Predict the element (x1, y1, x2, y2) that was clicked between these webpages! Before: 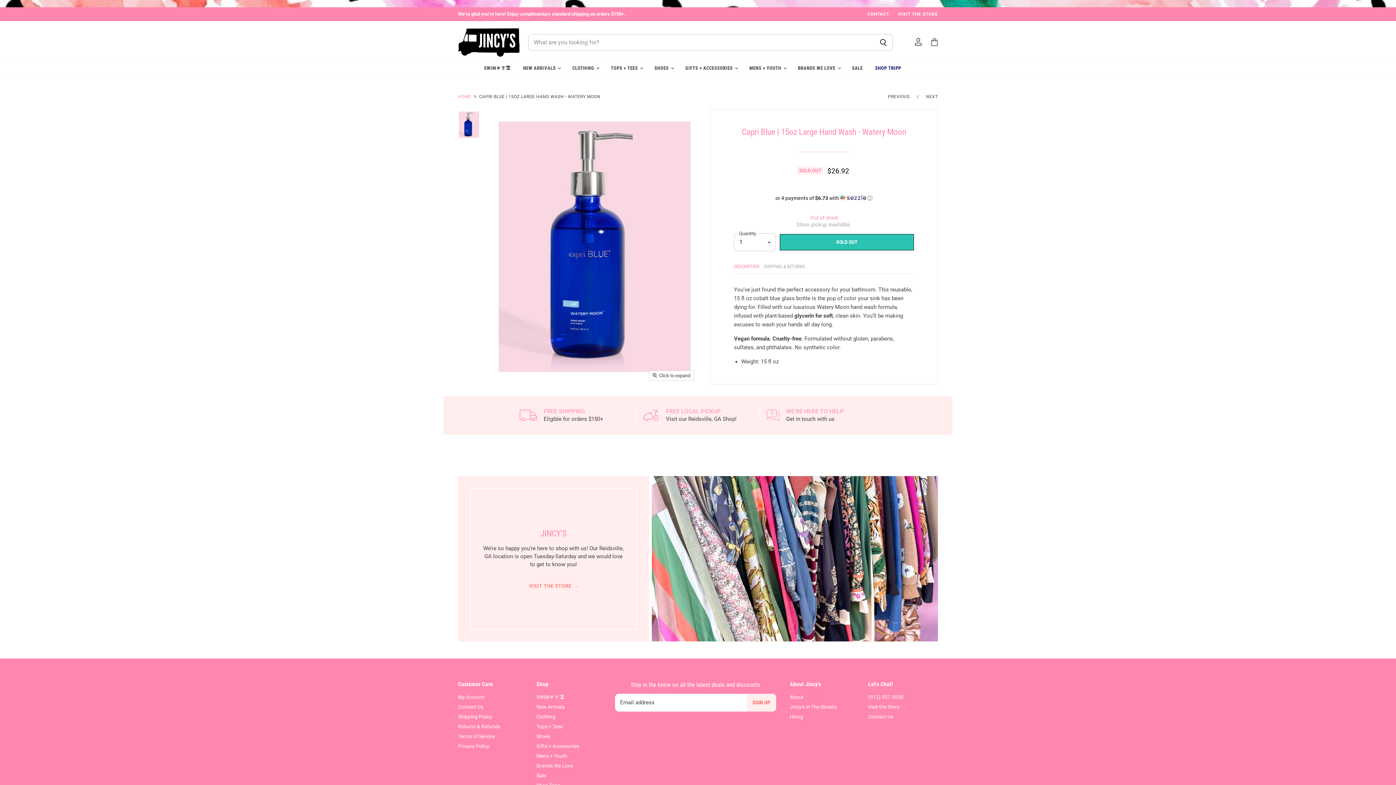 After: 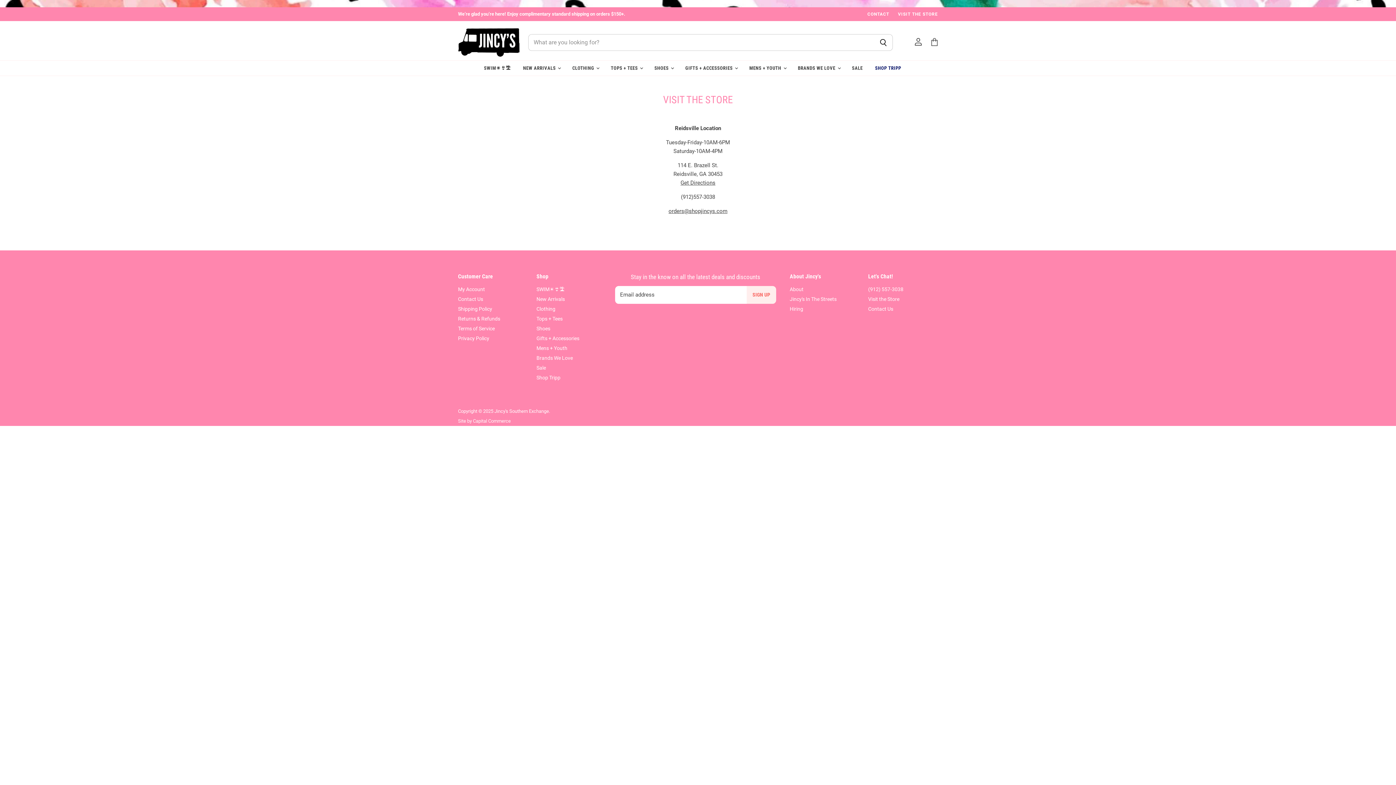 Action: label: Visit the Store bbox: (868, 704, 899, 710)